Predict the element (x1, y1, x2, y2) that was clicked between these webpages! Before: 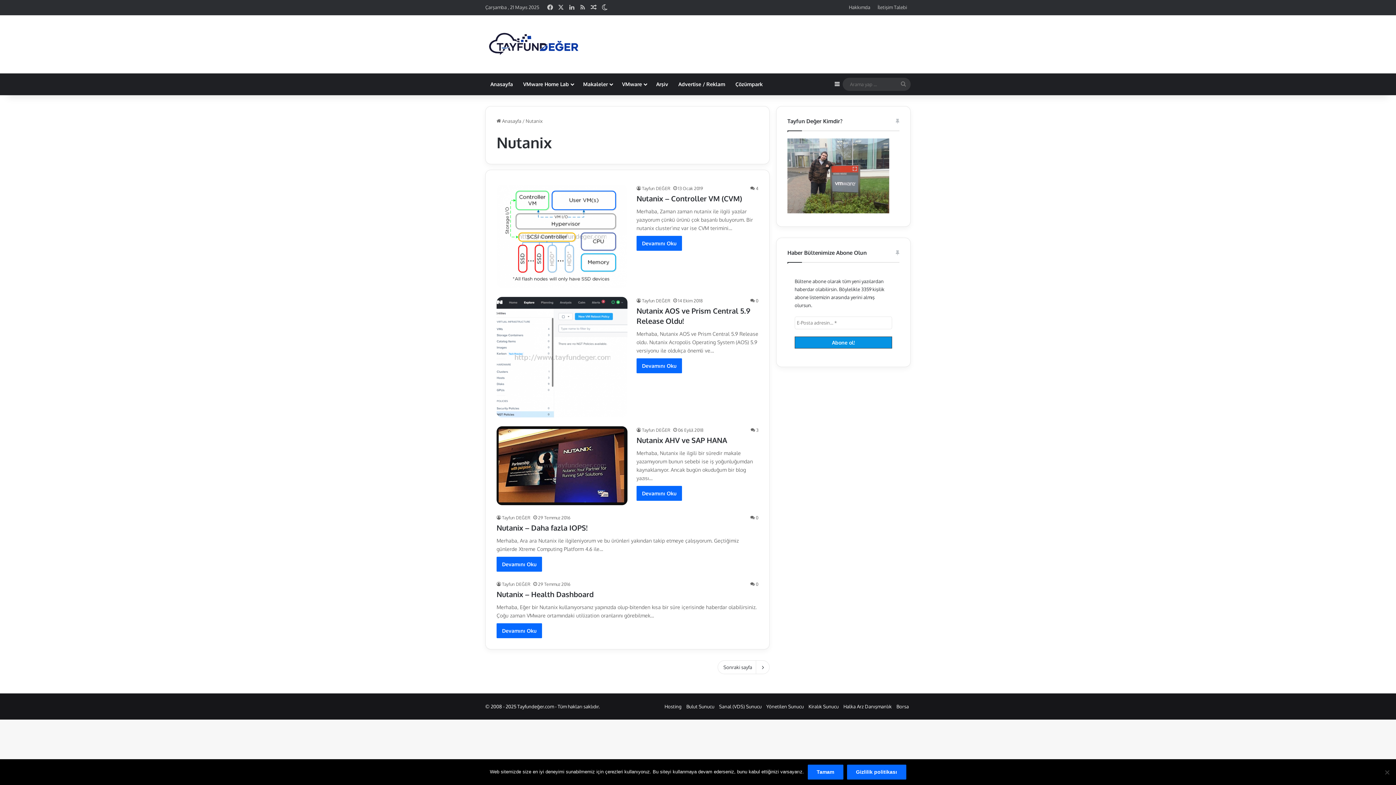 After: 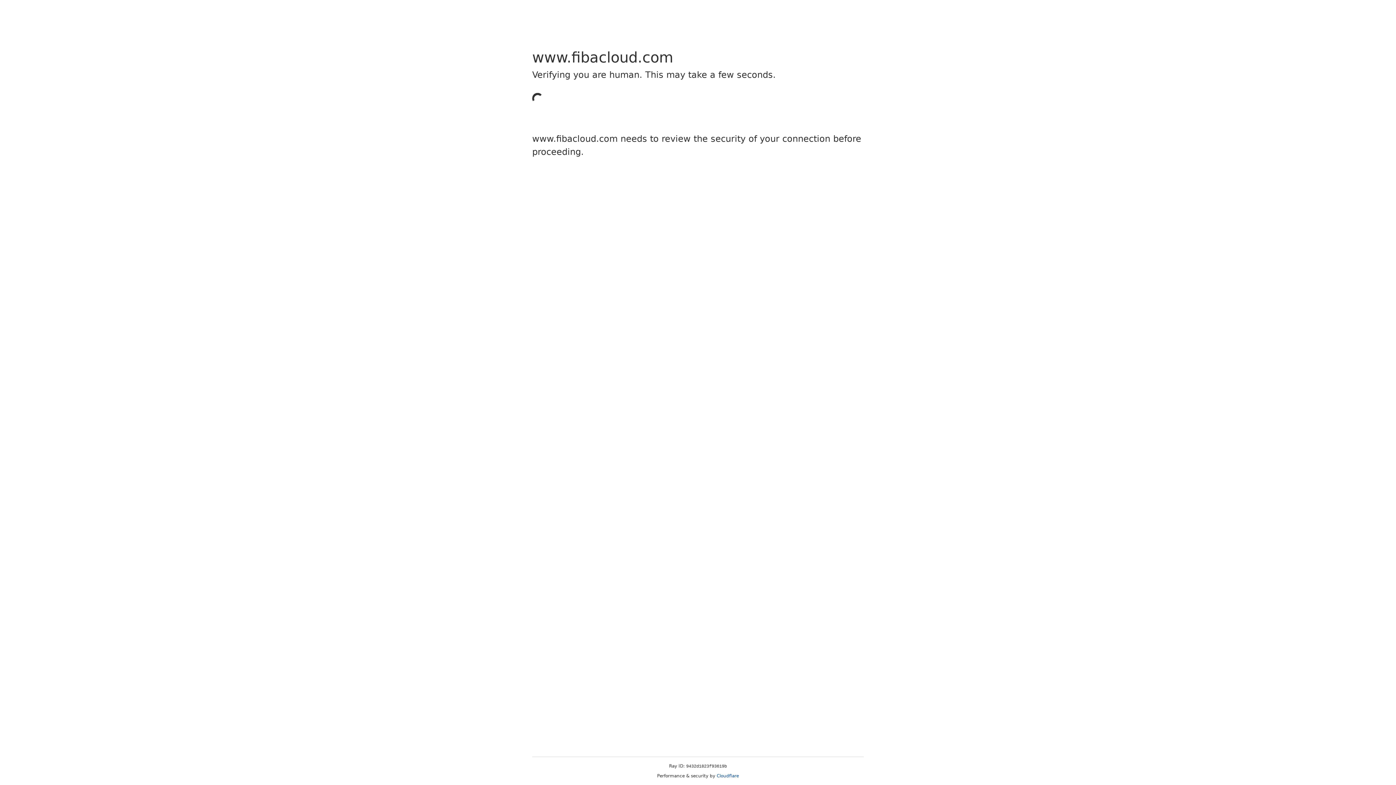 Action: bbox: (686, 704, 714, 709) label: Bulut Sunucu